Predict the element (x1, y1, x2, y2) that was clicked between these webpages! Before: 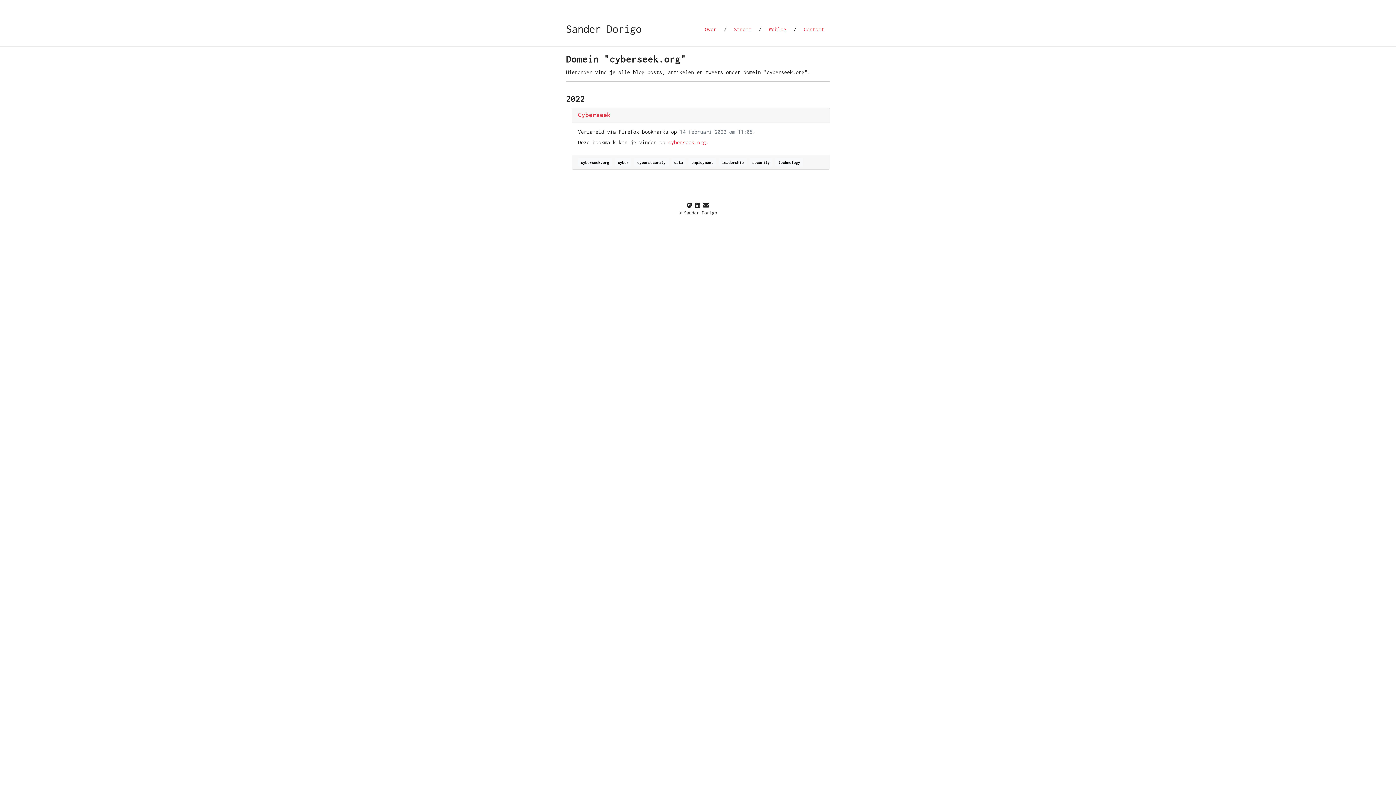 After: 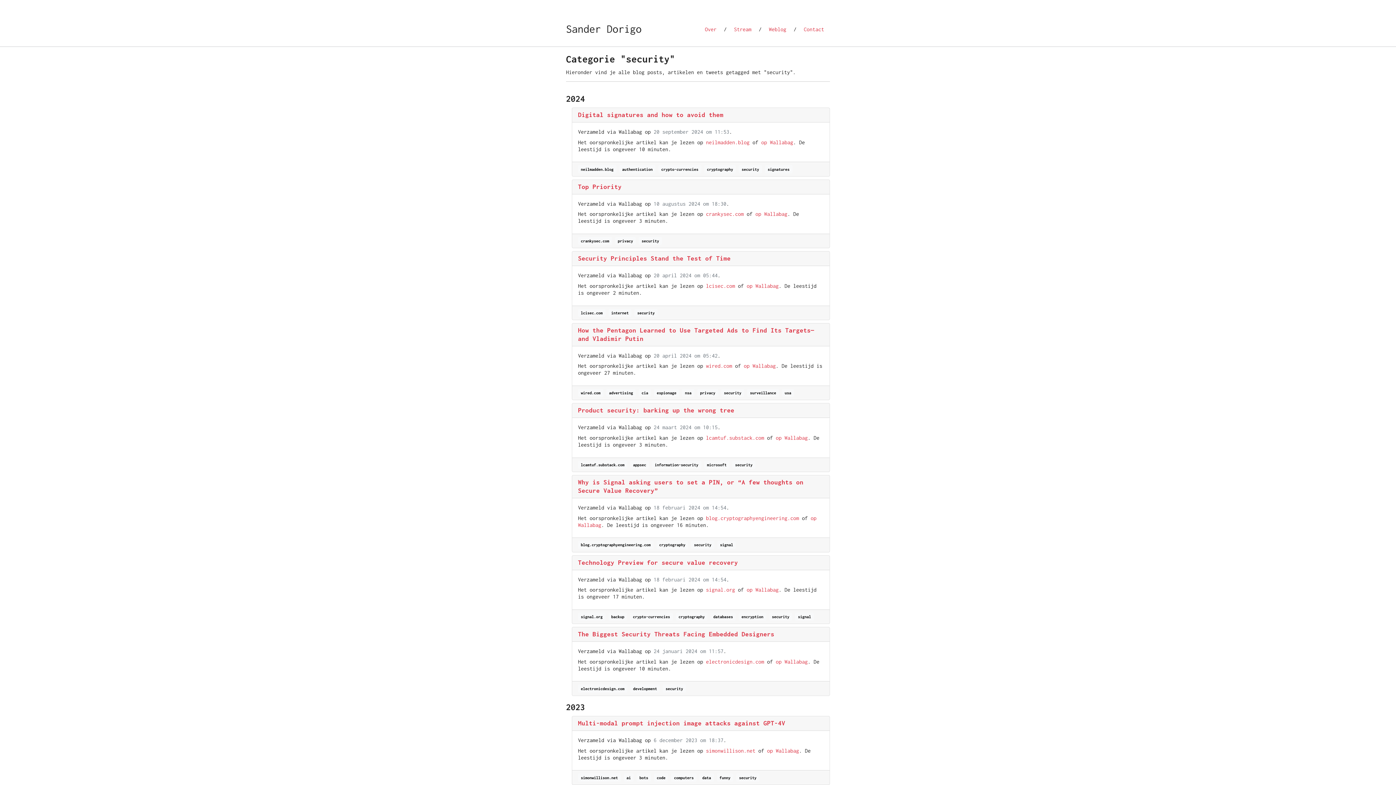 Action: bbox: (752, 160, 769, 164) label: security